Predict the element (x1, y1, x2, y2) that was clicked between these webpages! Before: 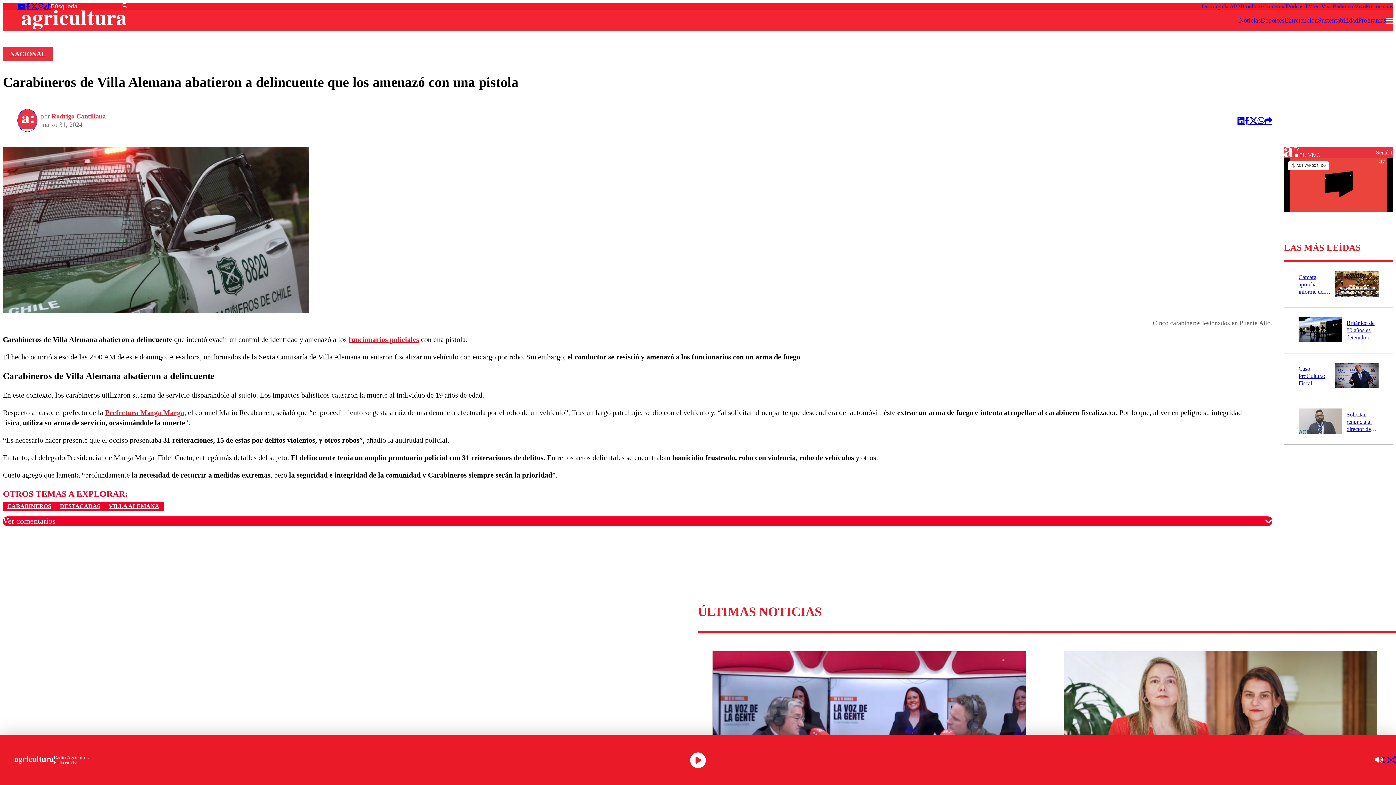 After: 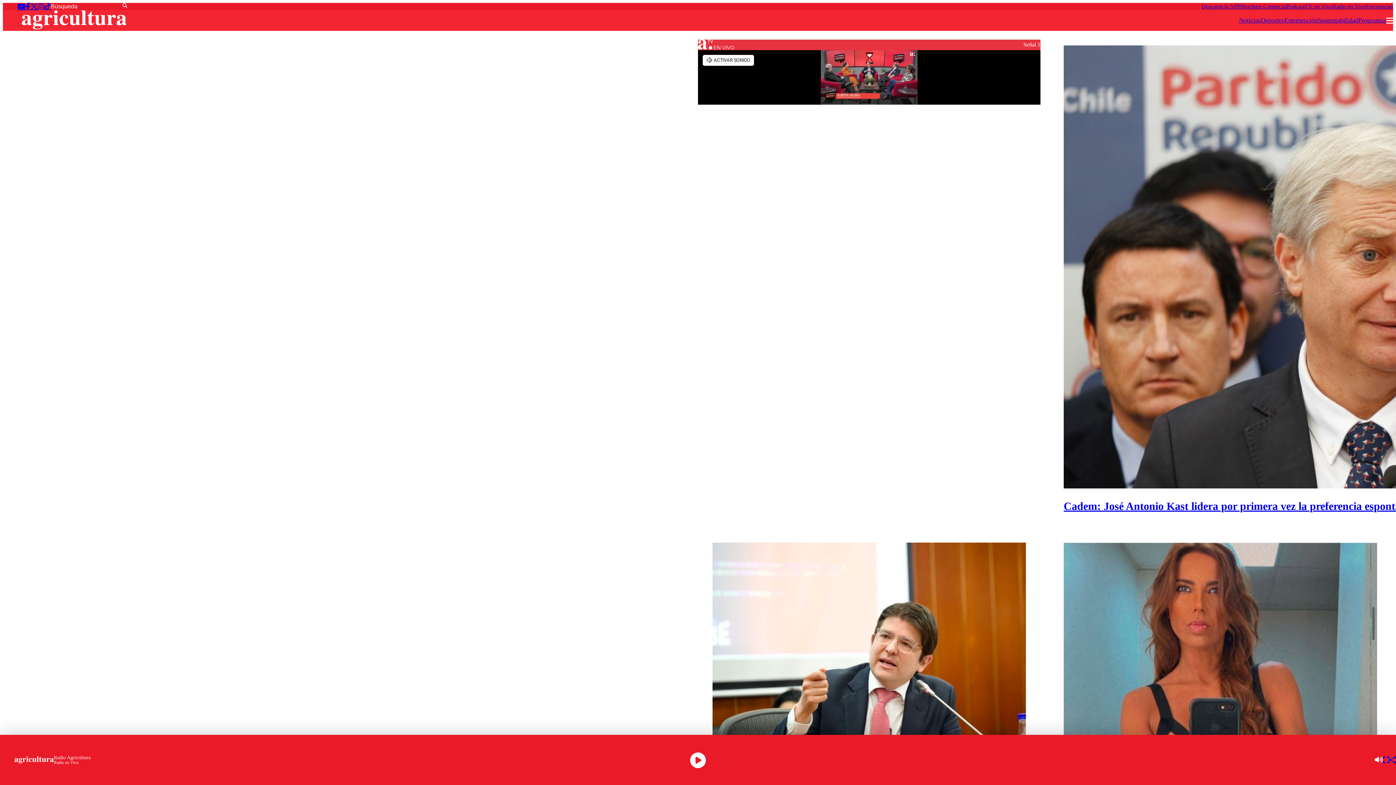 Action: bbox: (21, 10, 126, 30)